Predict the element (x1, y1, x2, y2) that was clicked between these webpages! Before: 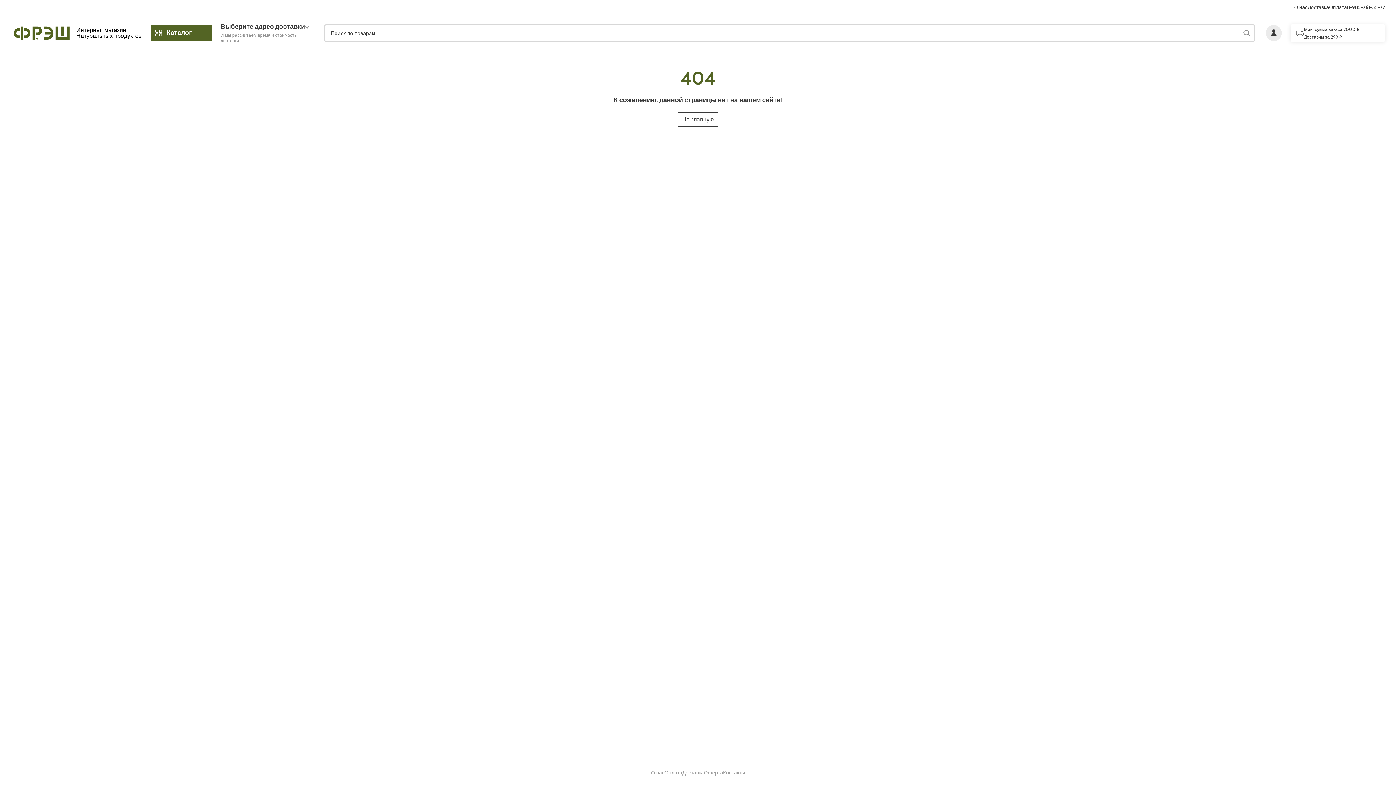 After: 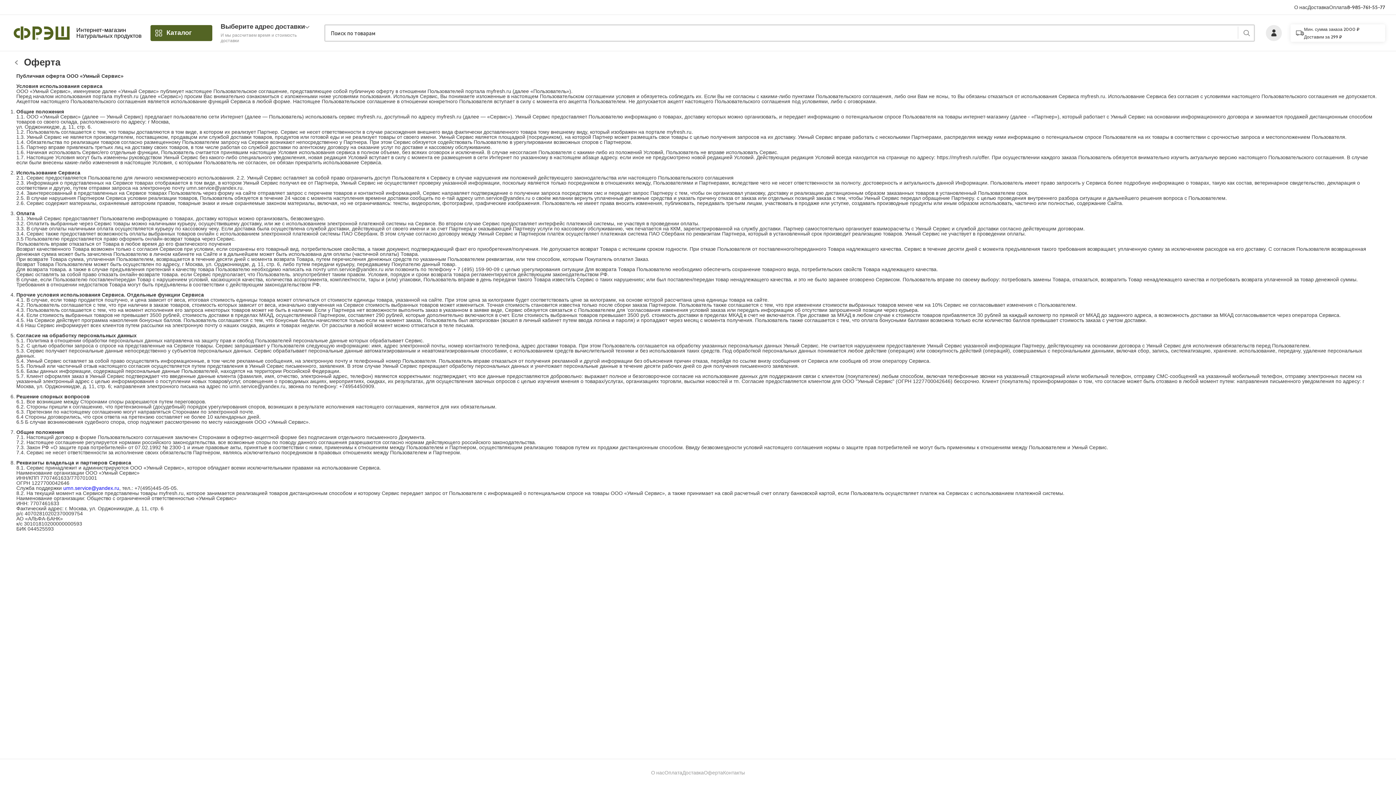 Action: bbox: (704, 770, 723, 785) label: Оферта